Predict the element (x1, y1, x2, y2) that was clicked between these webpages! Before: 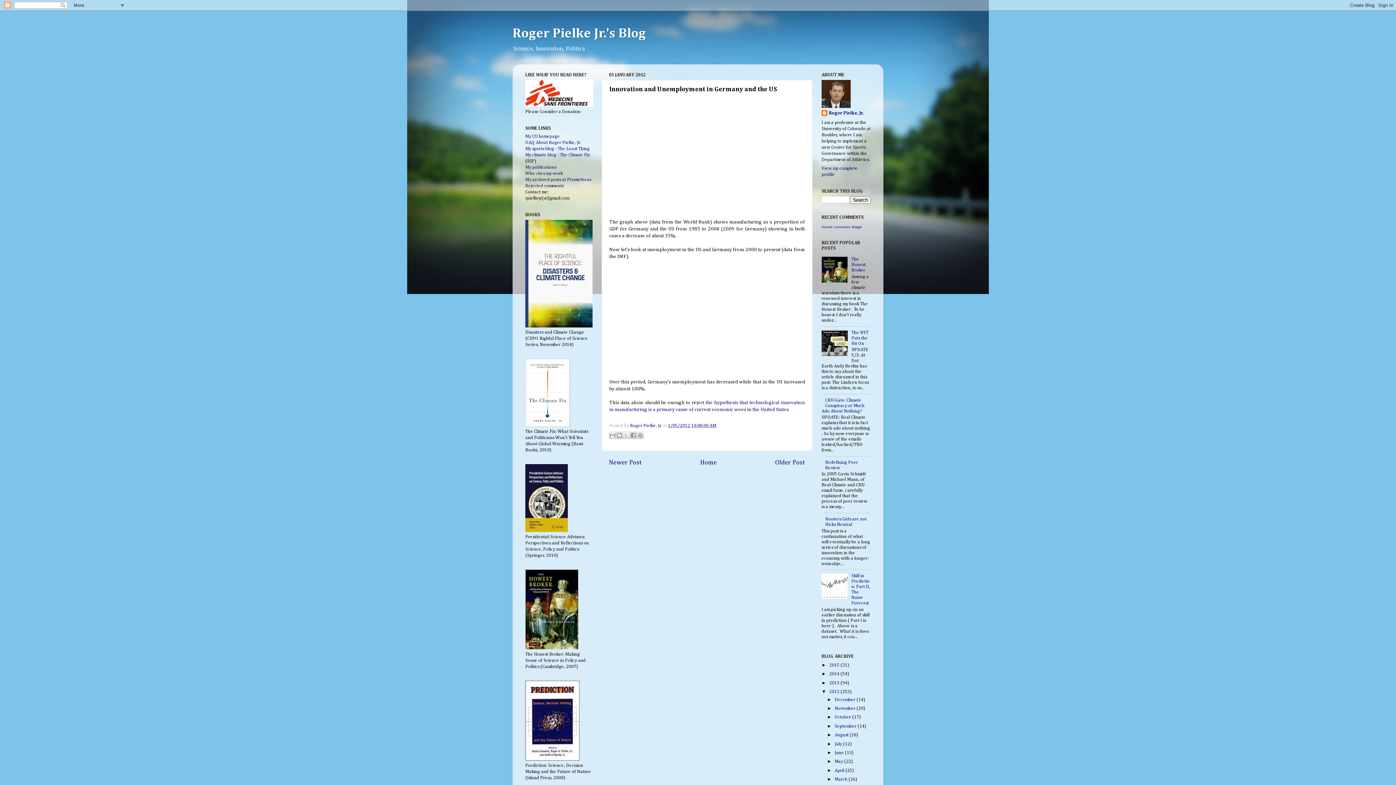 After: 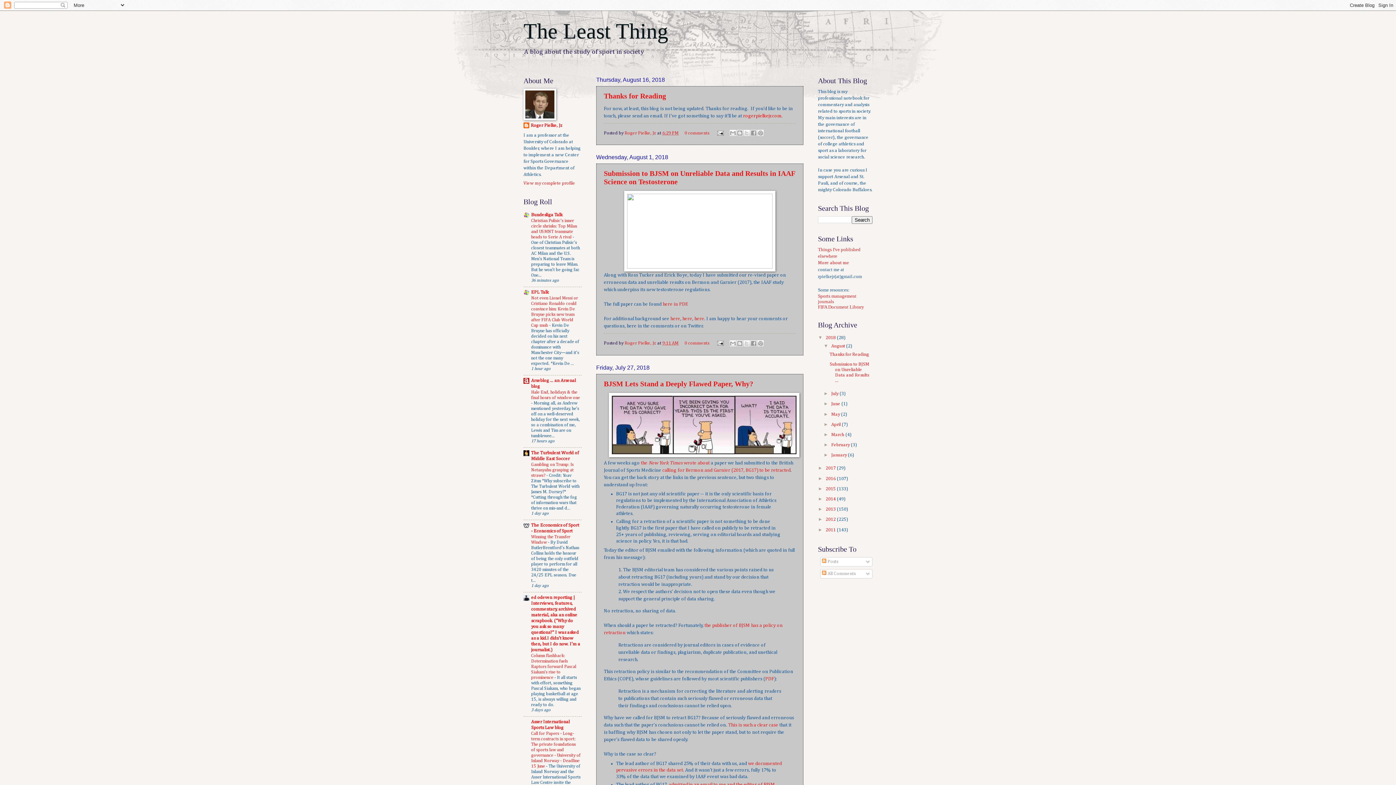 Action: label: My sports blog - The Least Thing bbox: (525, 146, 589, 151)